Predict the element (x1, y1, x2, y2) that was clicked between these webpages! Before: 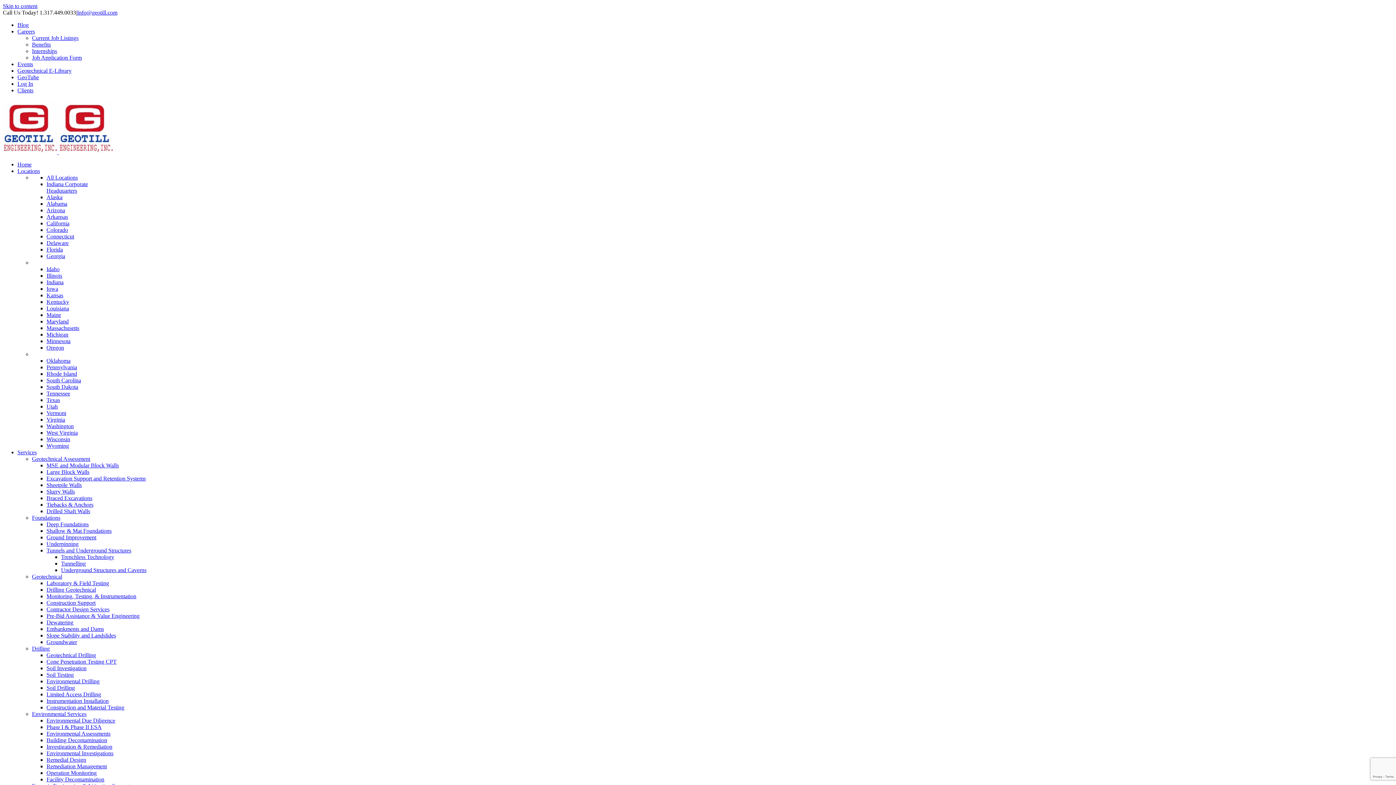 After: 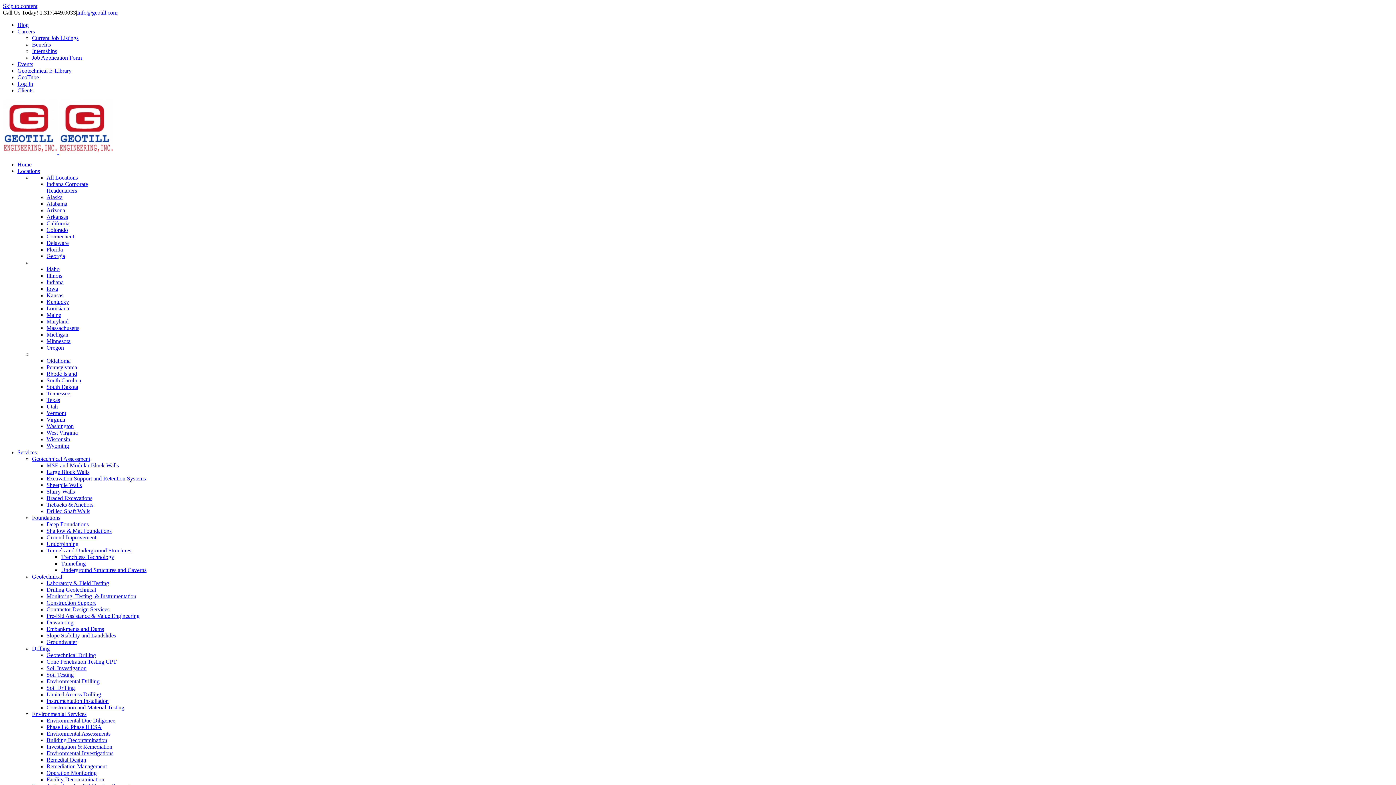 Action: bbox: (46, 652, 96, 658) label: Geotechnical Drilling